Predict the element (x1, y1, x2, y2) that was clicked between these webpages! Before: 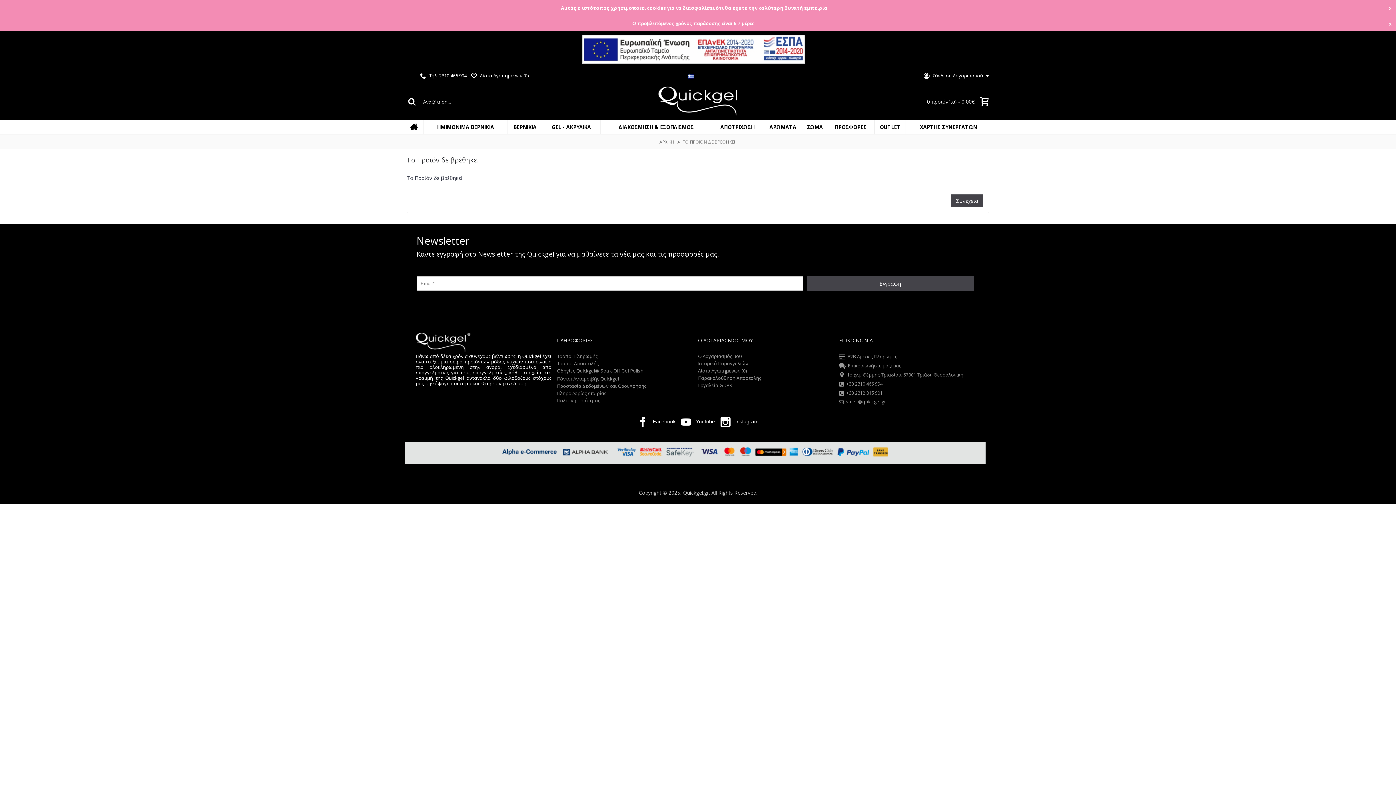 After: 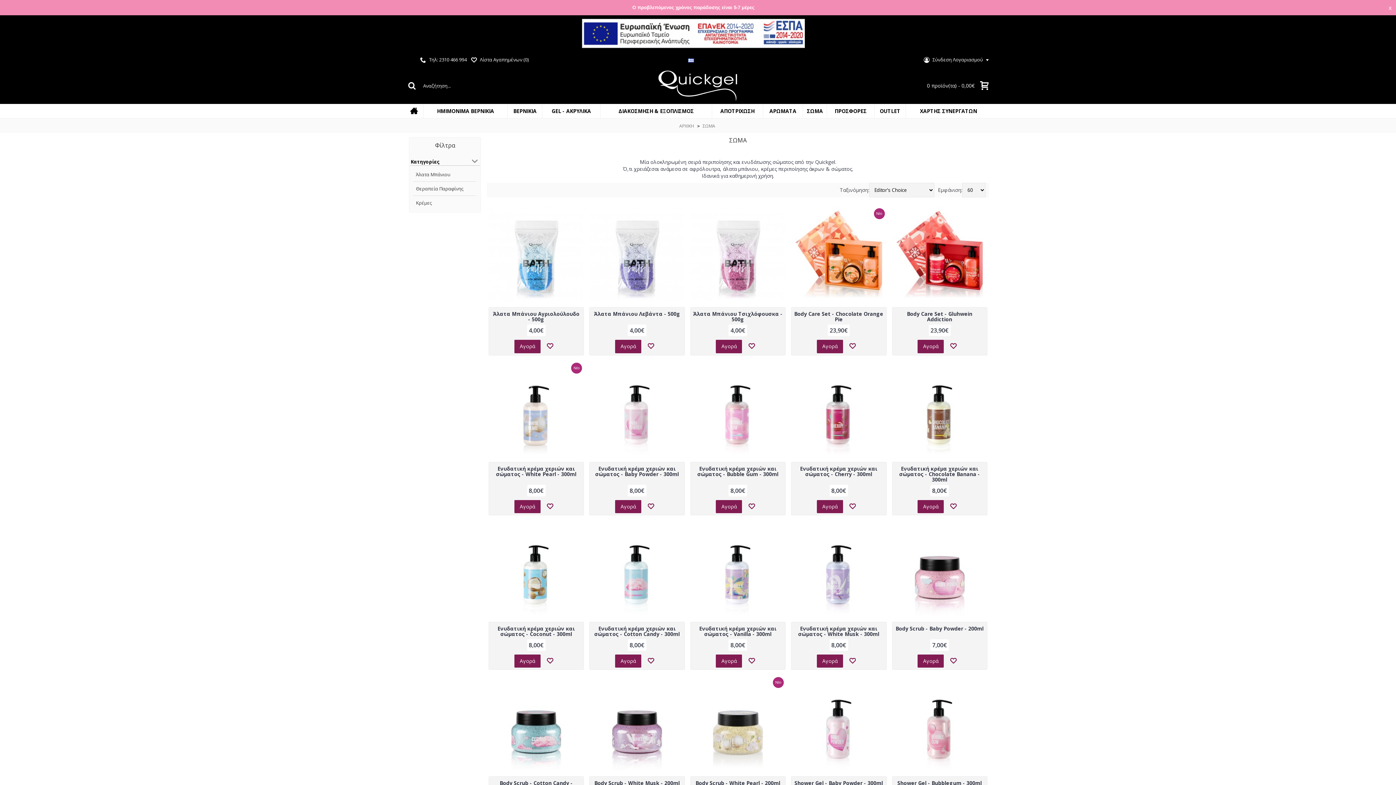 Action: label: ΣΩΜΑ bbox: (803, 120, 826, 134)